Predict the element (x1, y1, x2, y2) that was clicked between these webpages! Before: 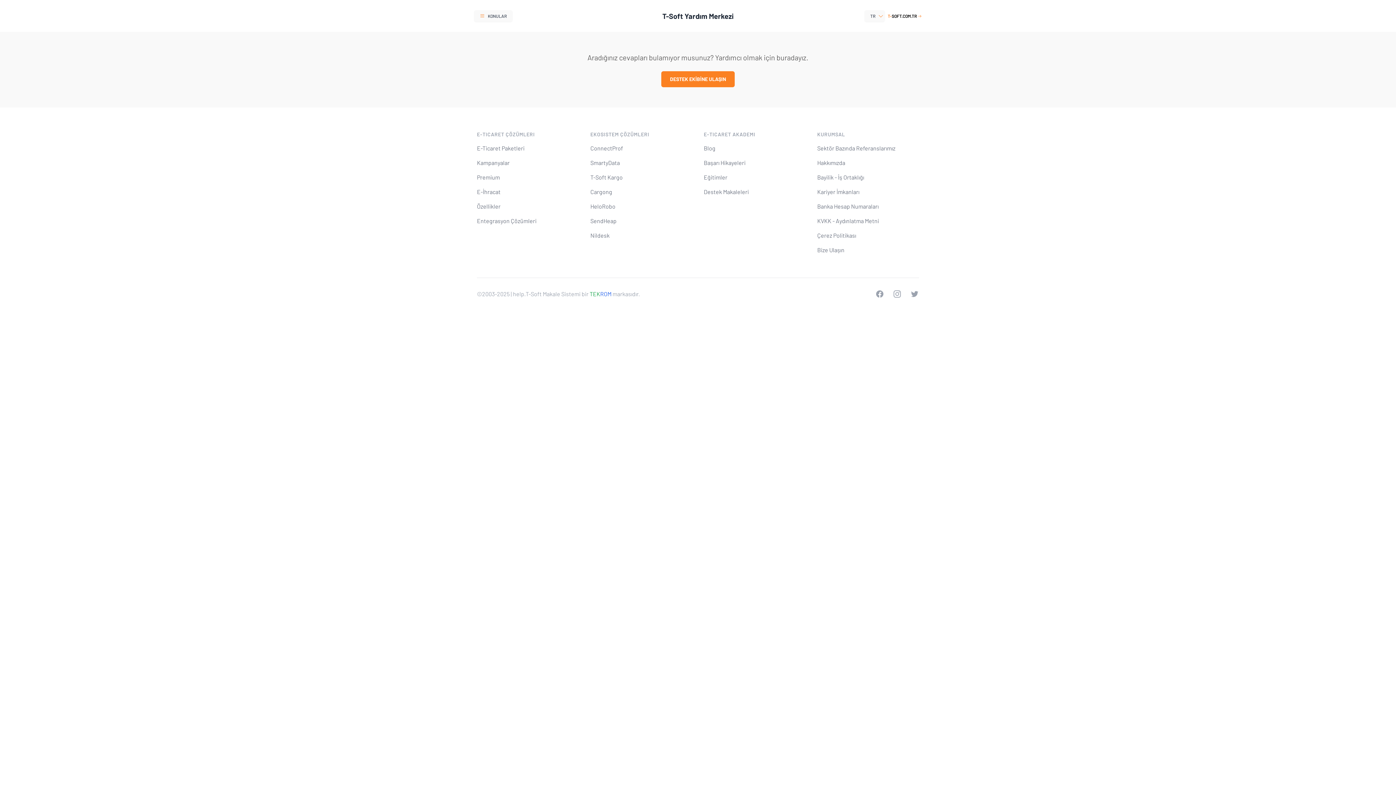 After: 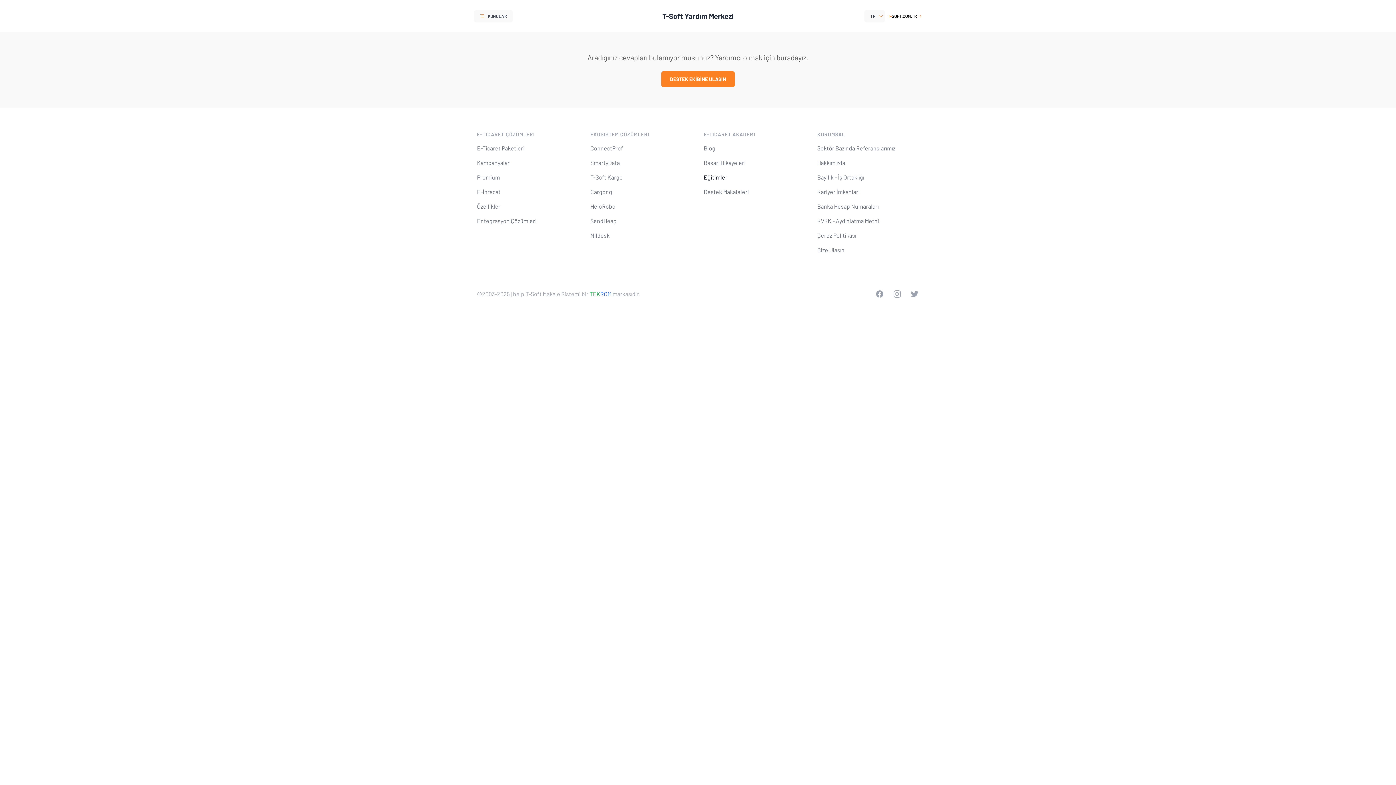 Action: bbox: (704, 173, 727, 180) label: Eğitimler